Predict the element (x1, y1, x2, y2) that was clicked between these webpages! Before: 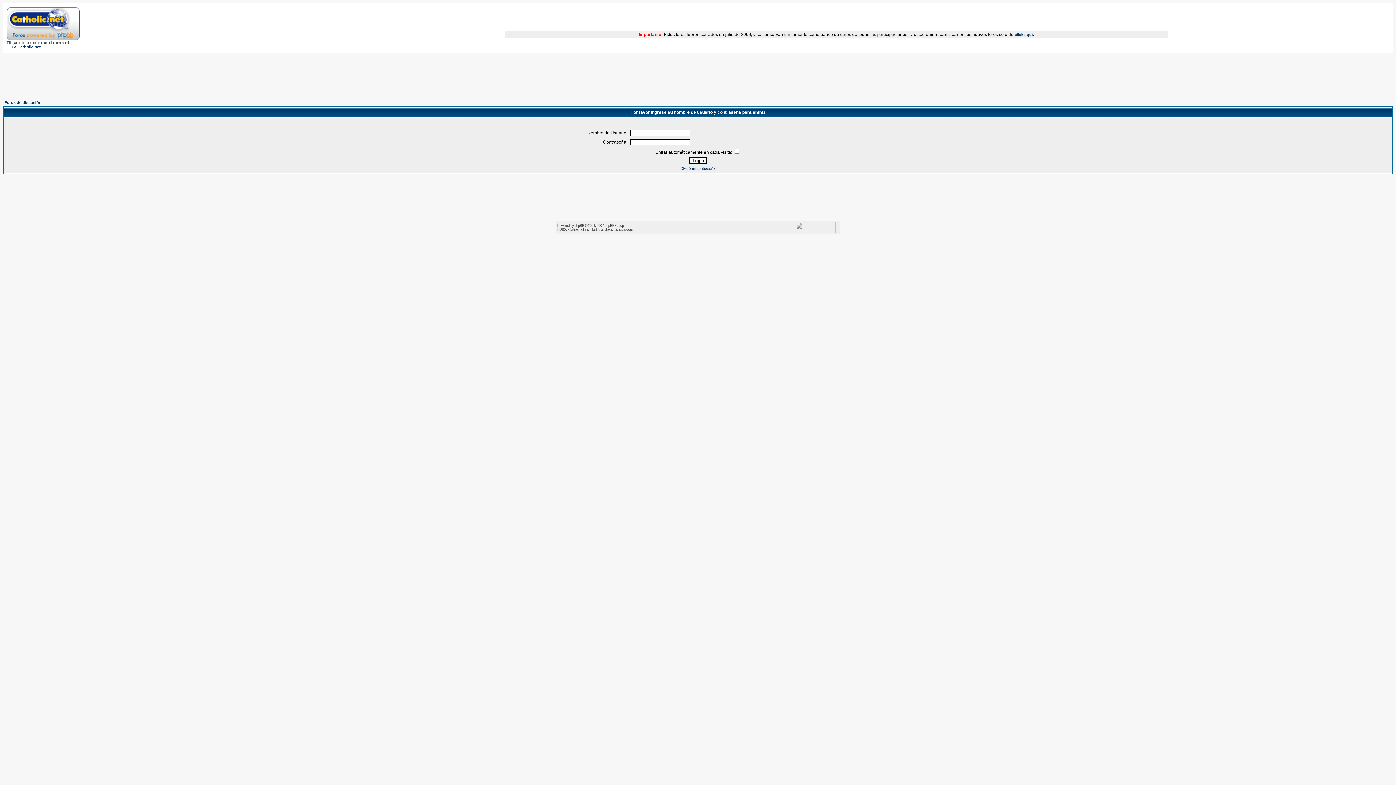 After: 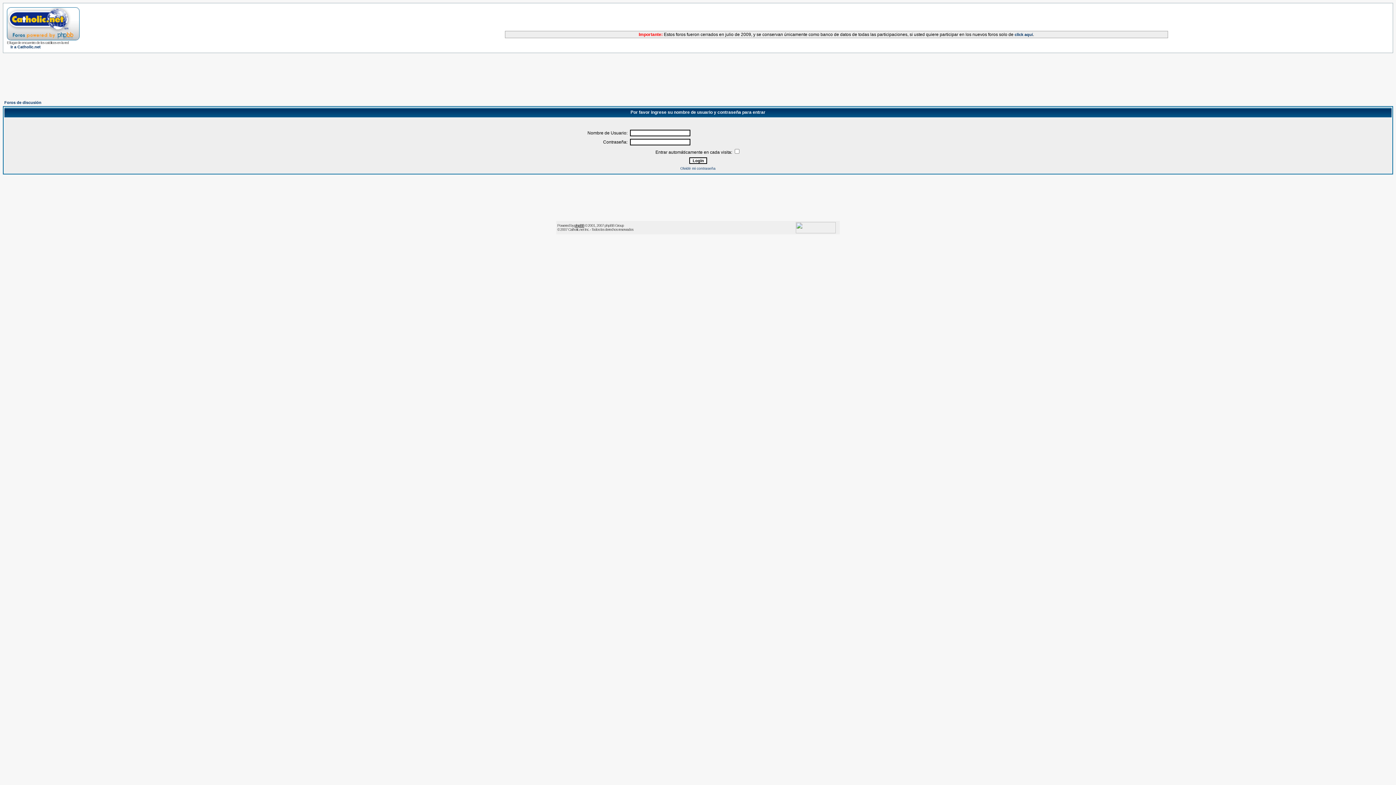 Action: label: phpBB bbox: (574, 223, 584, 227)